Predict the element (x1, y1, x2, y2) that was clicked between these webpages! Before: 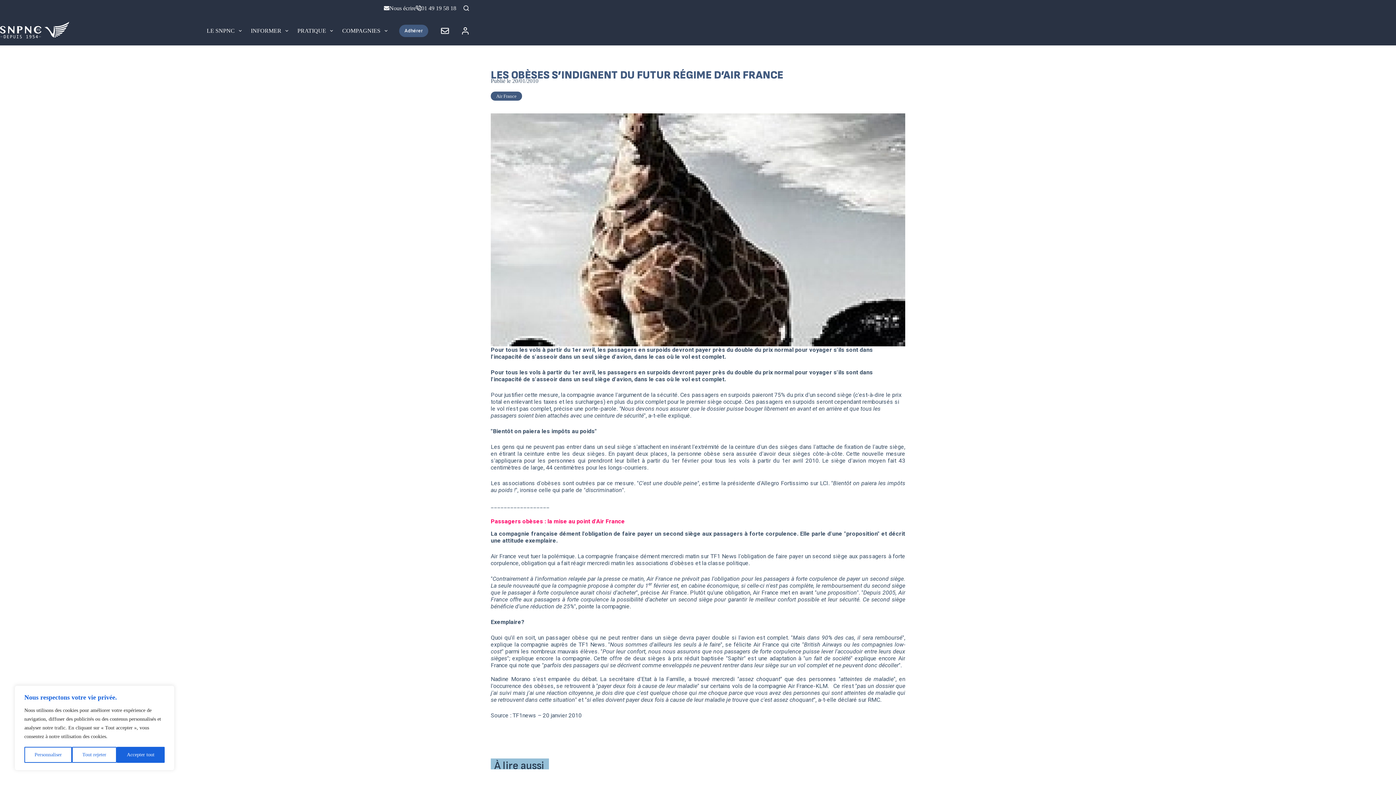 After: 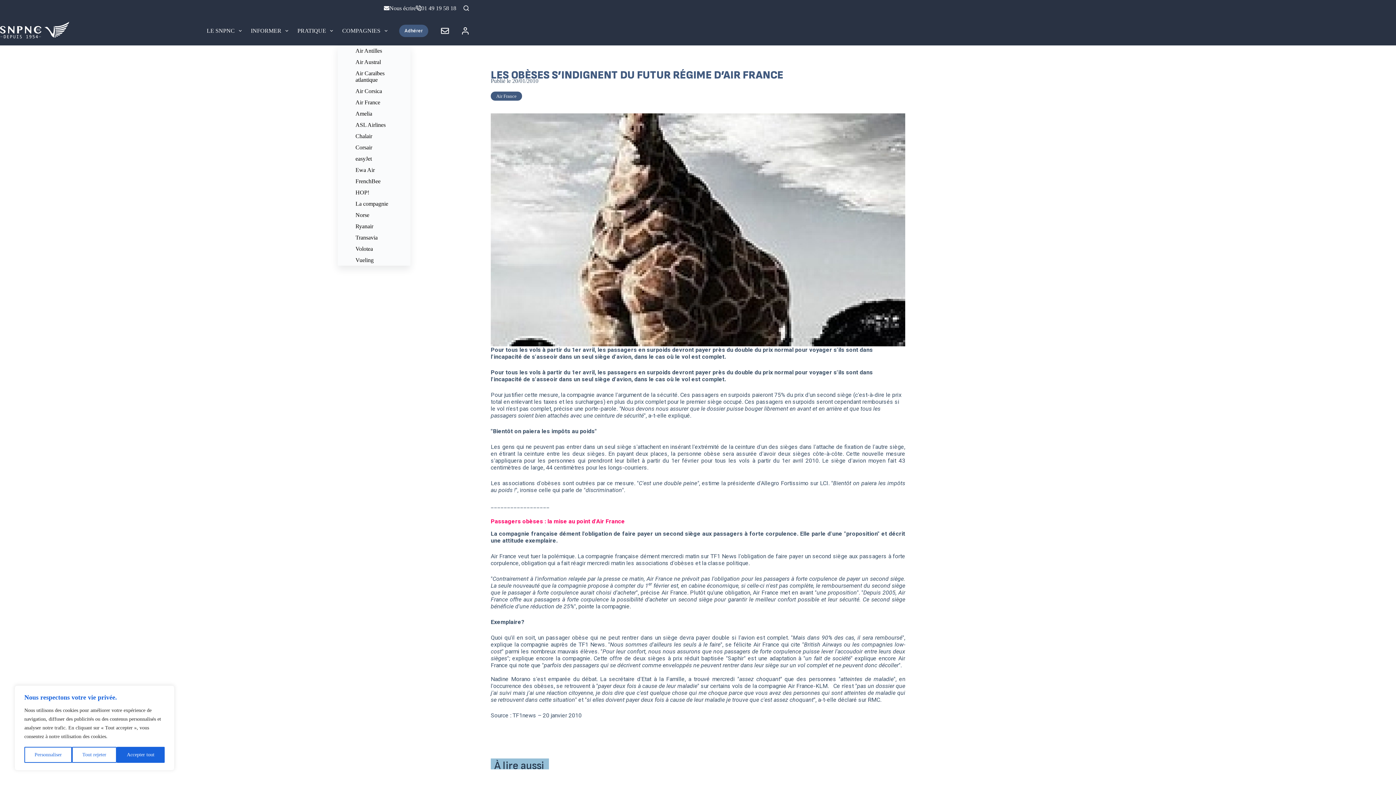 Action: bbox: (337, 16, 392, 45) label: COMPAGNIES